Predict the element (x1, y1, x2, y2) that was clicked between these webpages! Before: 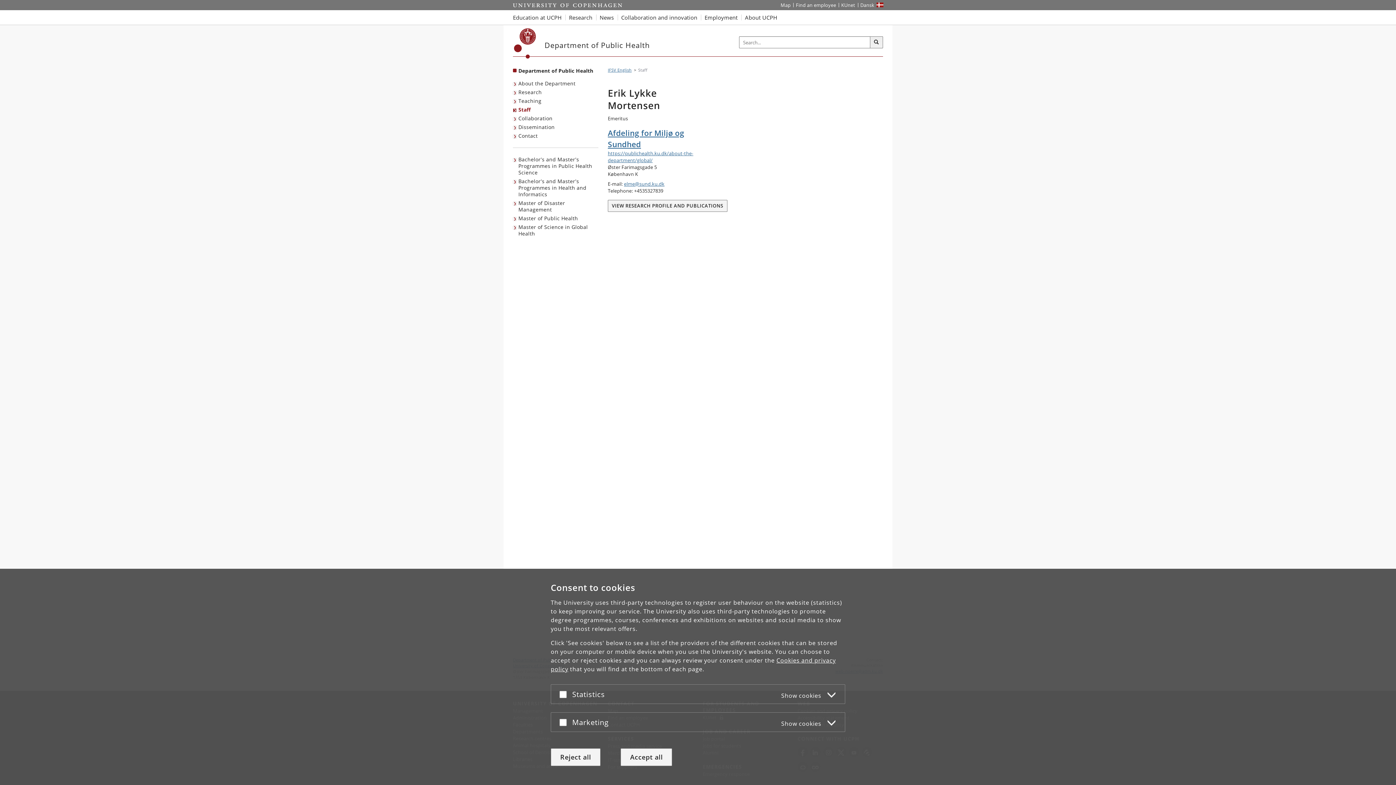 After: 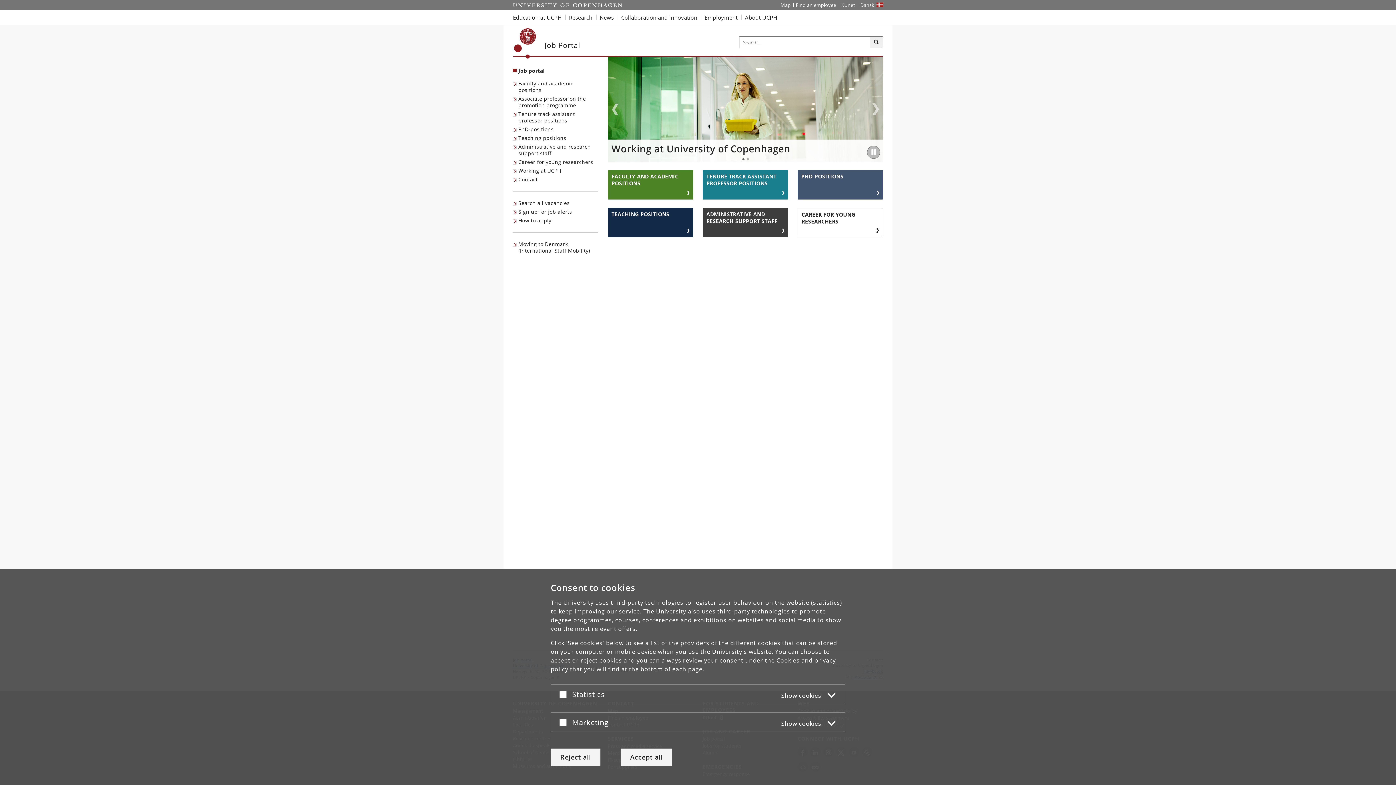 Action: bbox: (701, 10, 741, 24) label: Employment at UCPH